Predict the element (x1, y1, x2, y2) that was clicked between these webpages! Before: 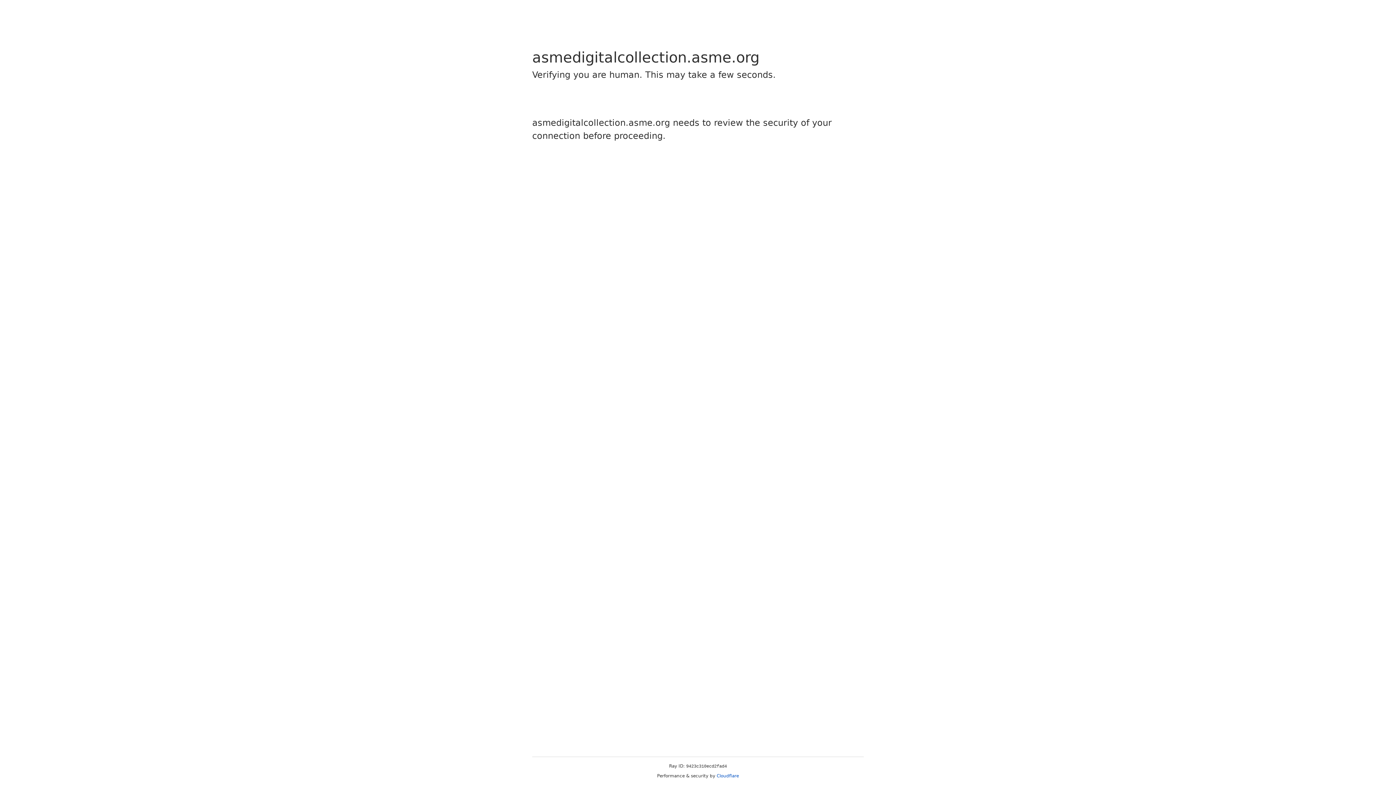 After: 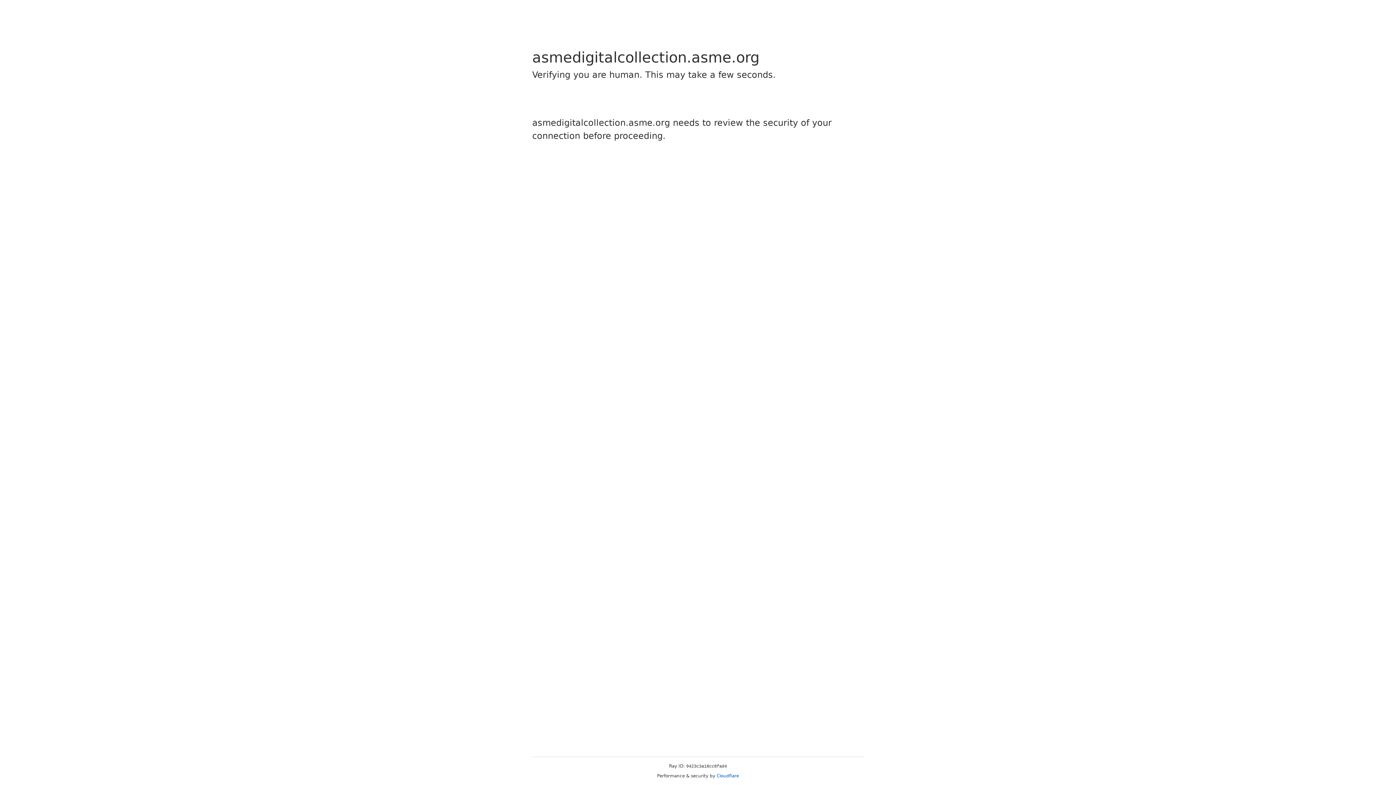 Action: bbox: (716, 773, 739, 778) label: Cloudflare